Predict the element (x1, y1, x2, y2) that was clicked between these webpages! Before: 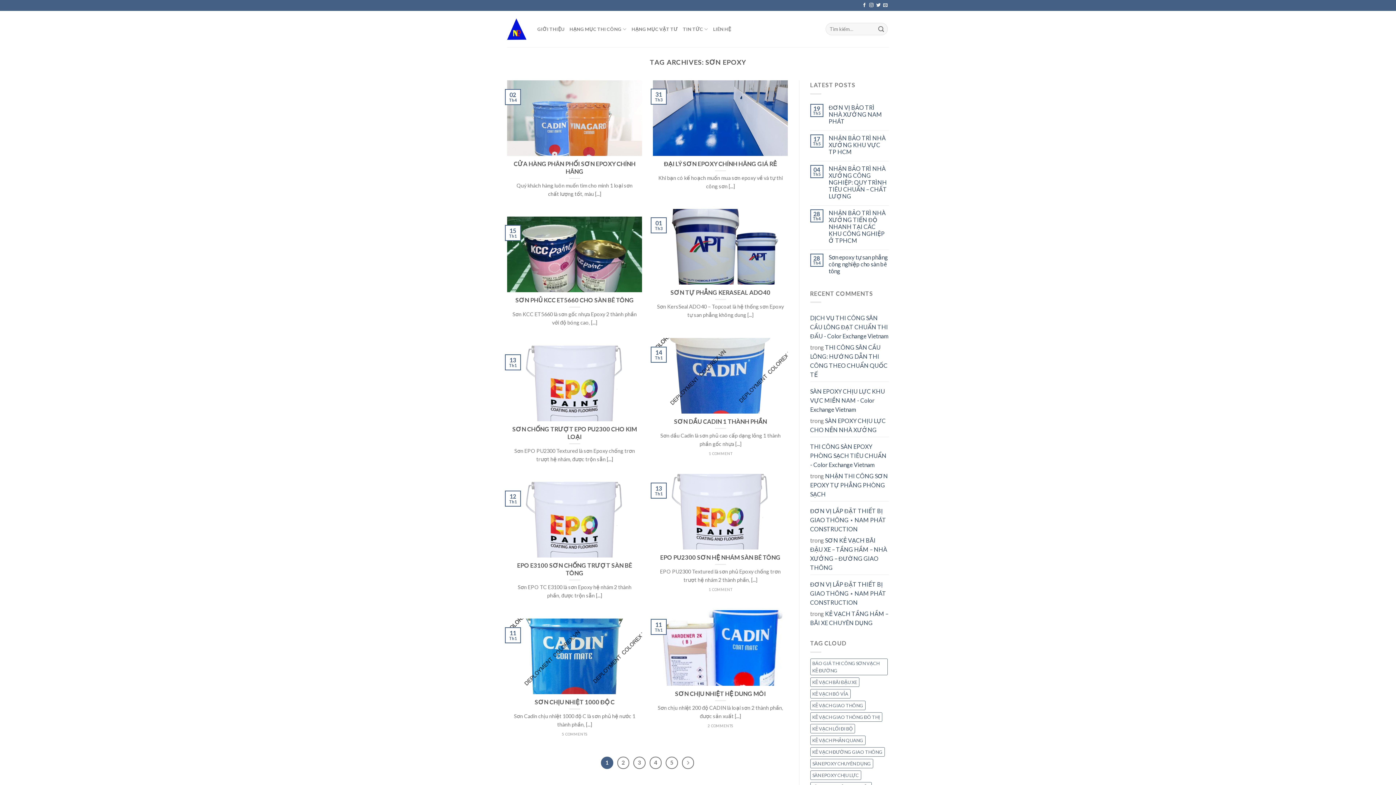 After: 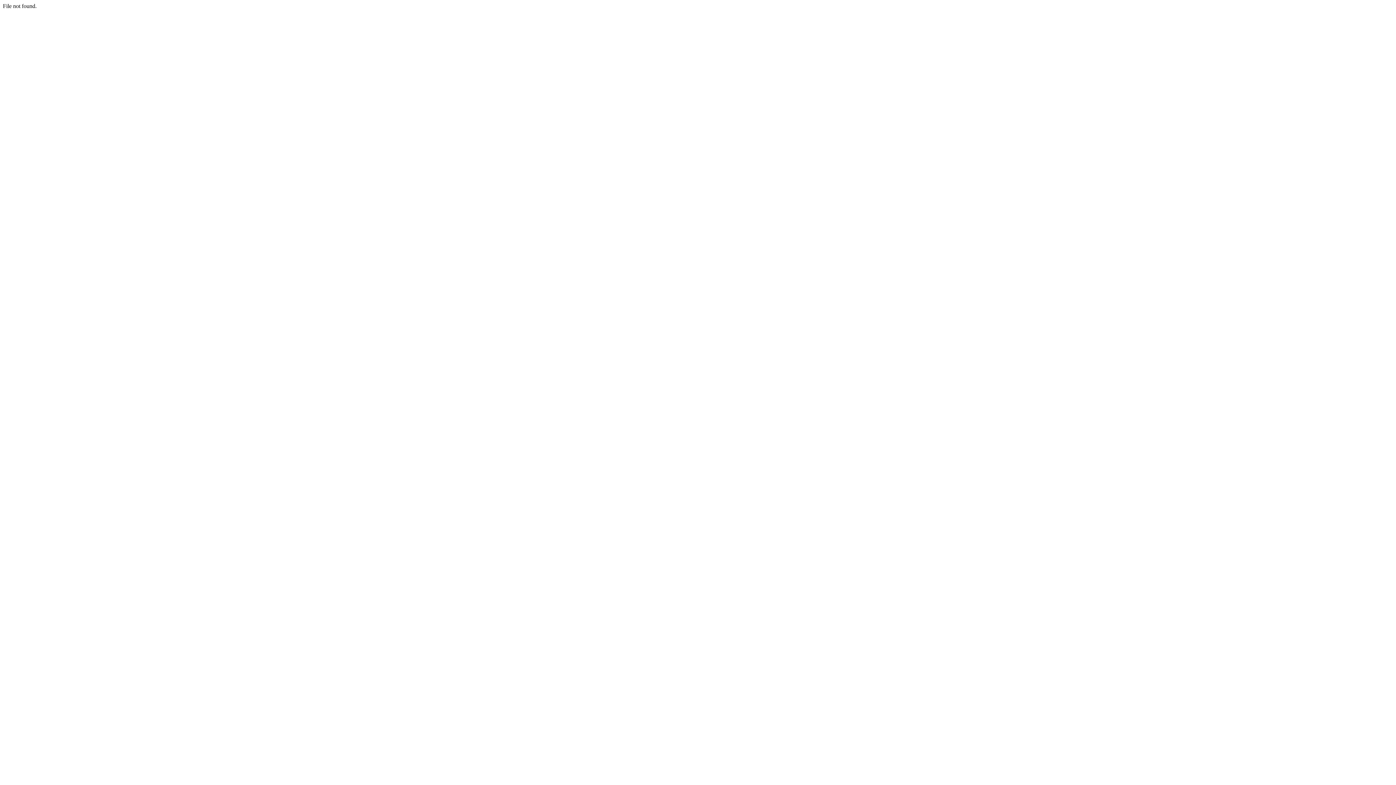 Action: bbox: (810, 314, 888, 339) label: DỊCH VỤ THI CÔNG SÂN CẦU LÔNG ĐẠT CHUẨN THI ĐẤU - Color Exchange Vietnam